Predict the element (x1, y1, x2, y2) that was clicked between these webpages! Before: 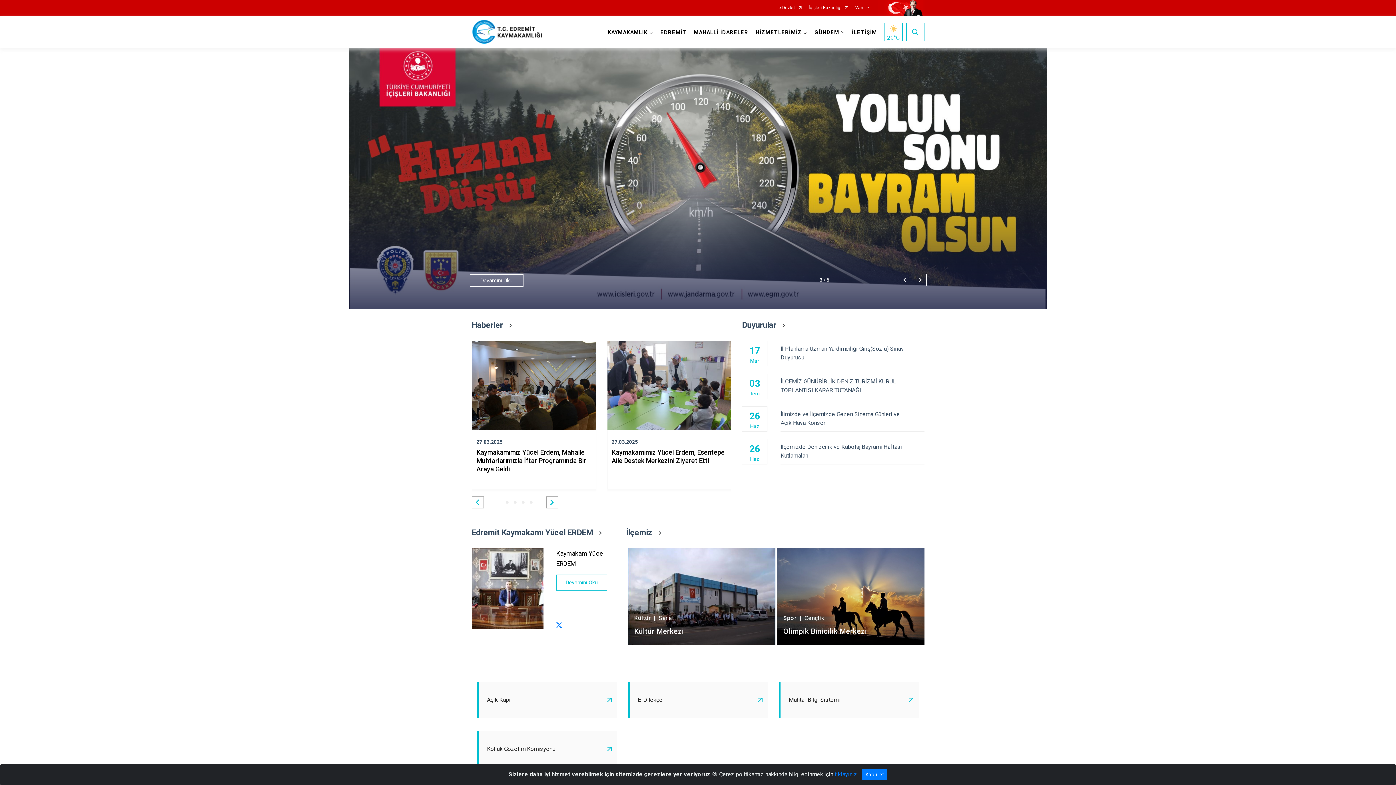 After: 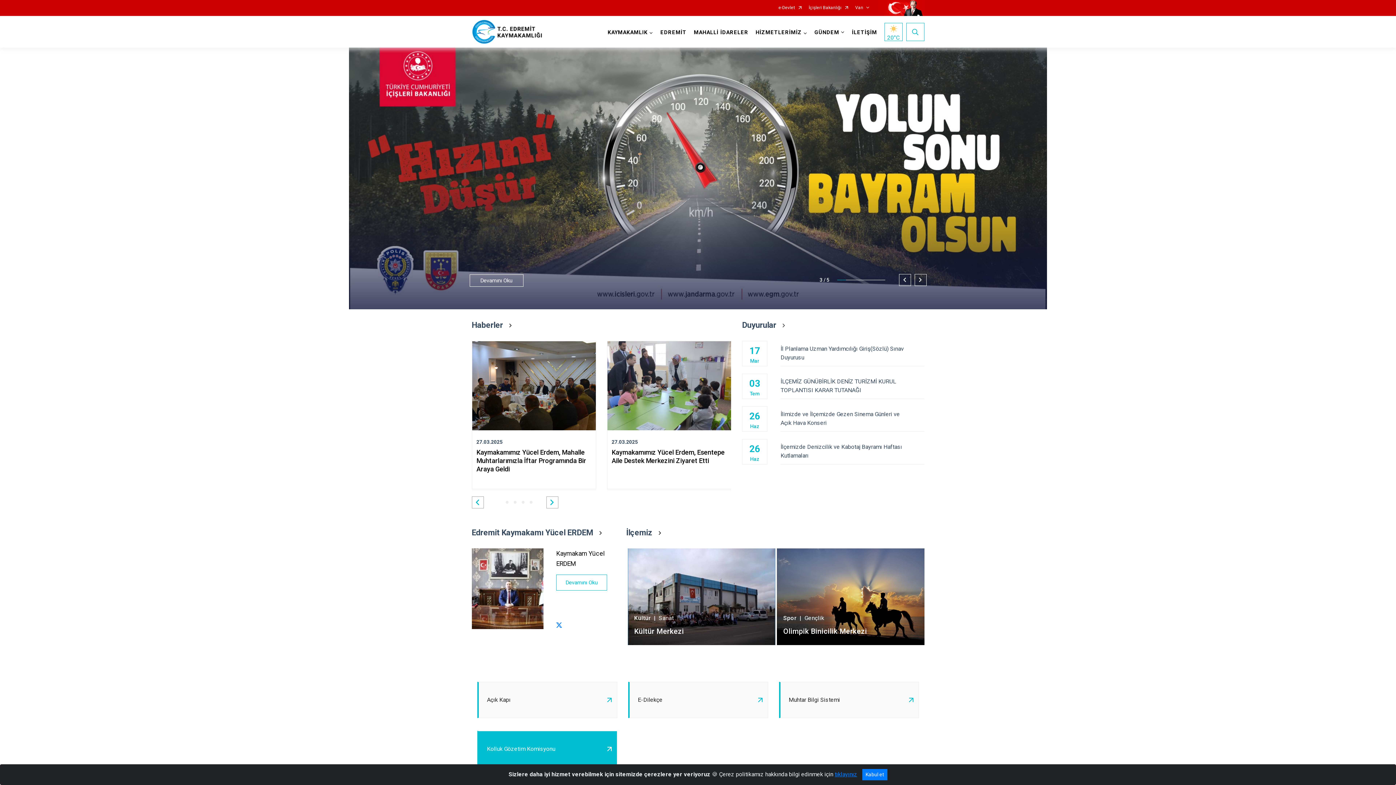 Action: bbox: (477, 731, 617, 767) label: Kolluk Gözetim Komisyonu